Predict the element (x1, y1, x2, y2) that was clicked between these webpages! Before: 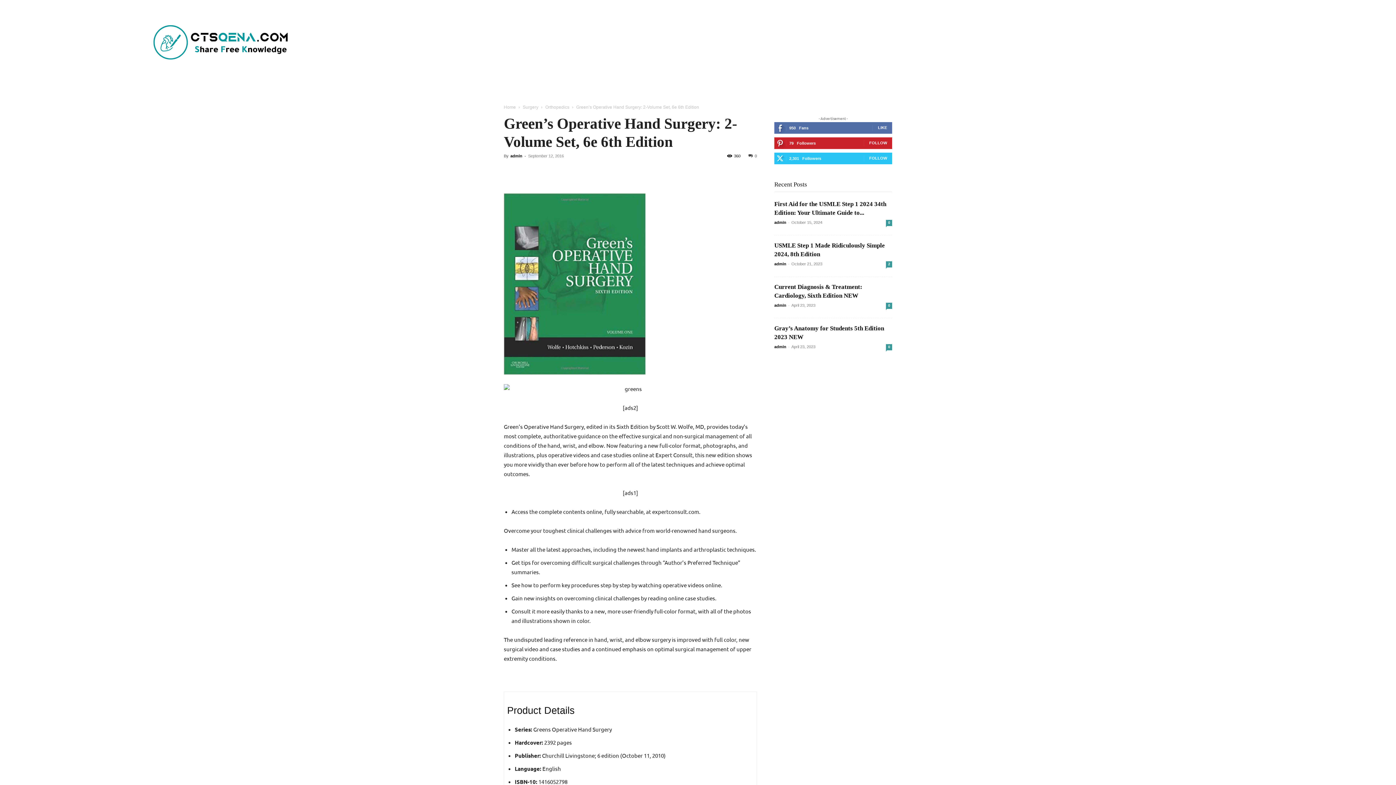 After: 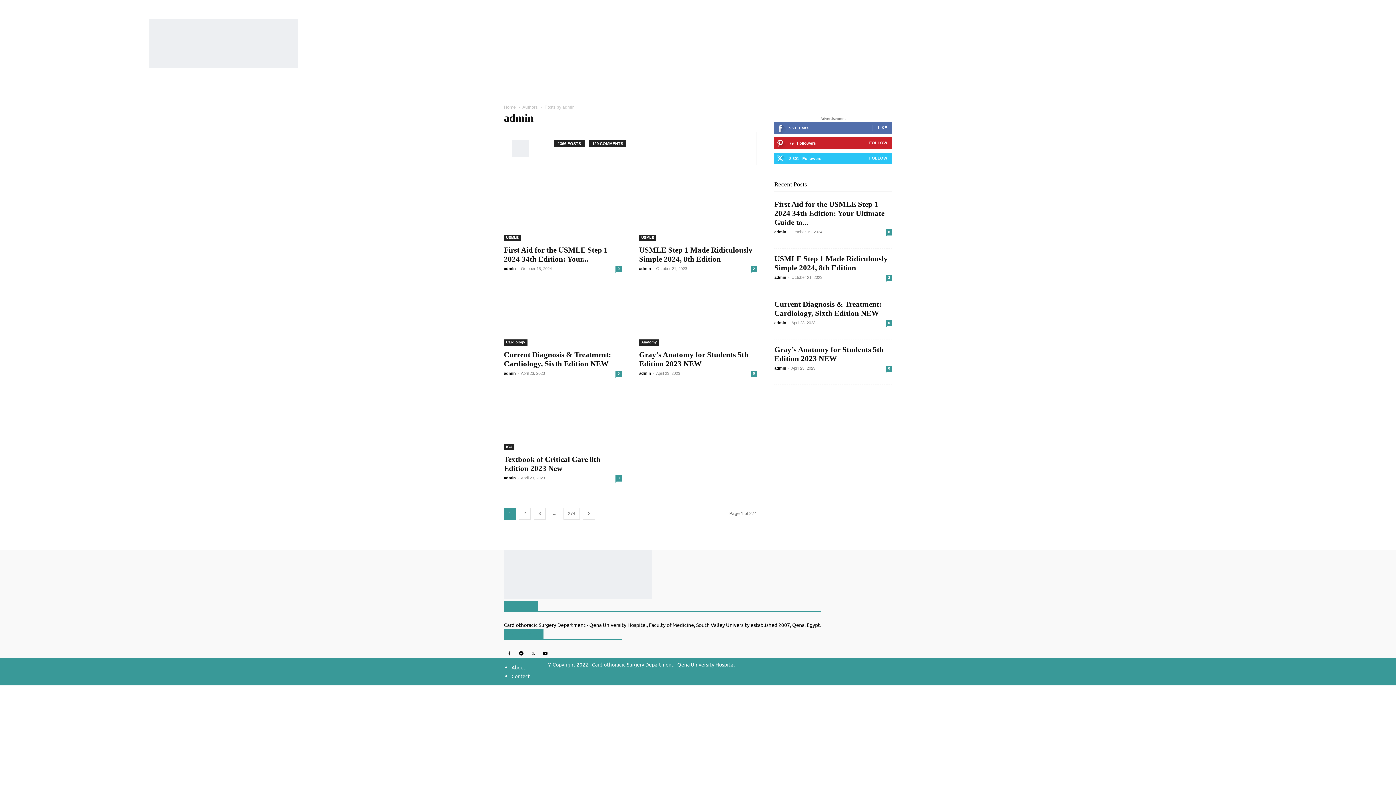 Action: bbox: (774, 303, 786, 307) label: admin